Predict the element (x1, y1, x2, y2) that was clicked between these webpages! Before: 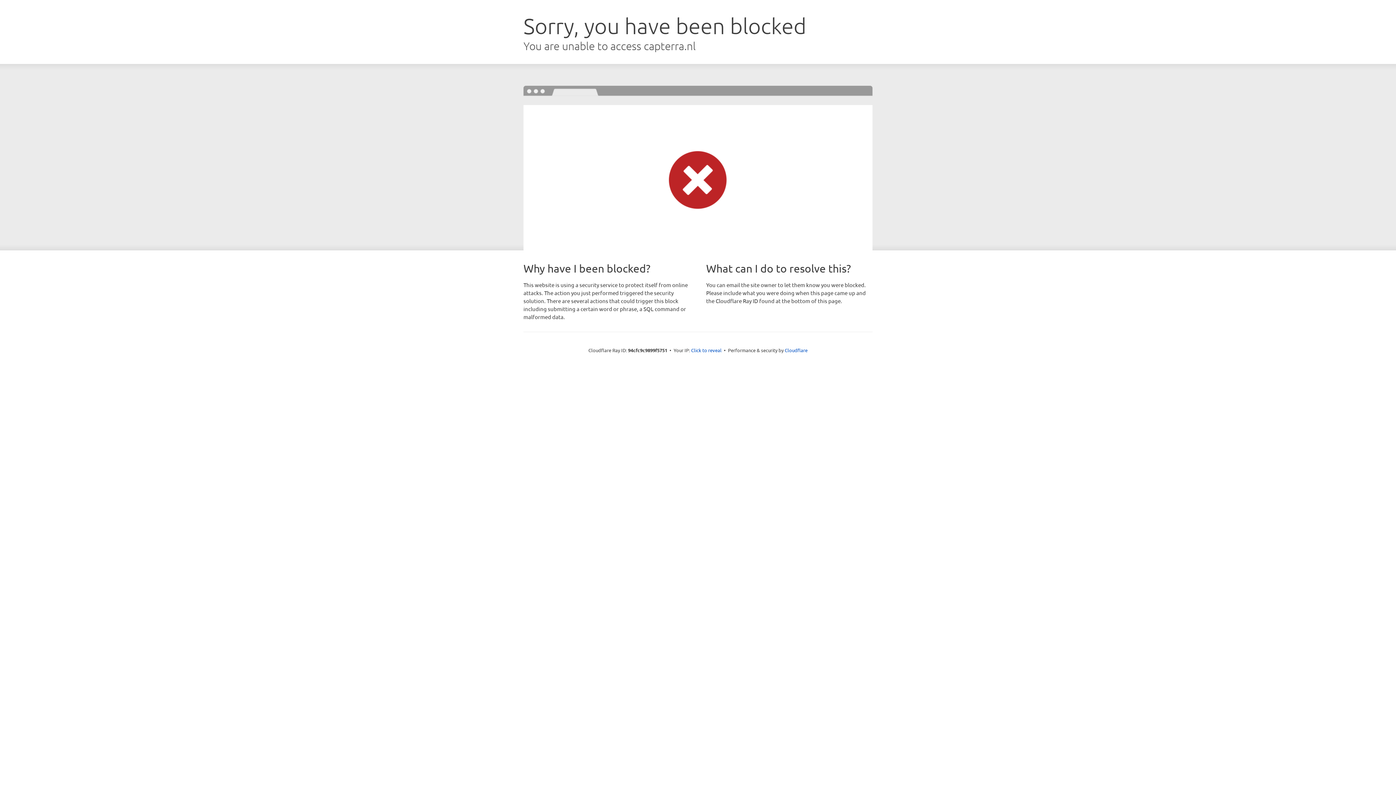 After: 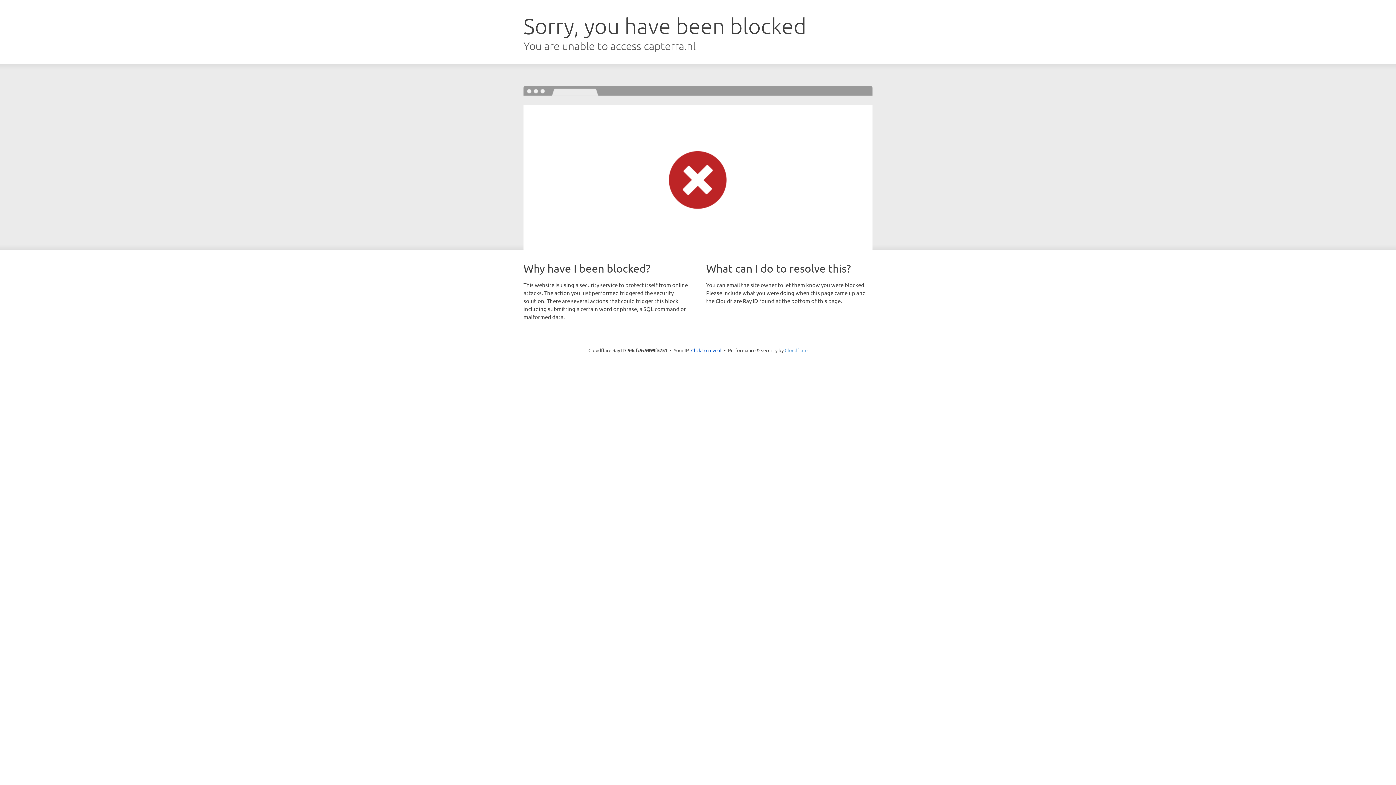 Action: label: Cloudflare bbox: (784, 347, 807, 353)